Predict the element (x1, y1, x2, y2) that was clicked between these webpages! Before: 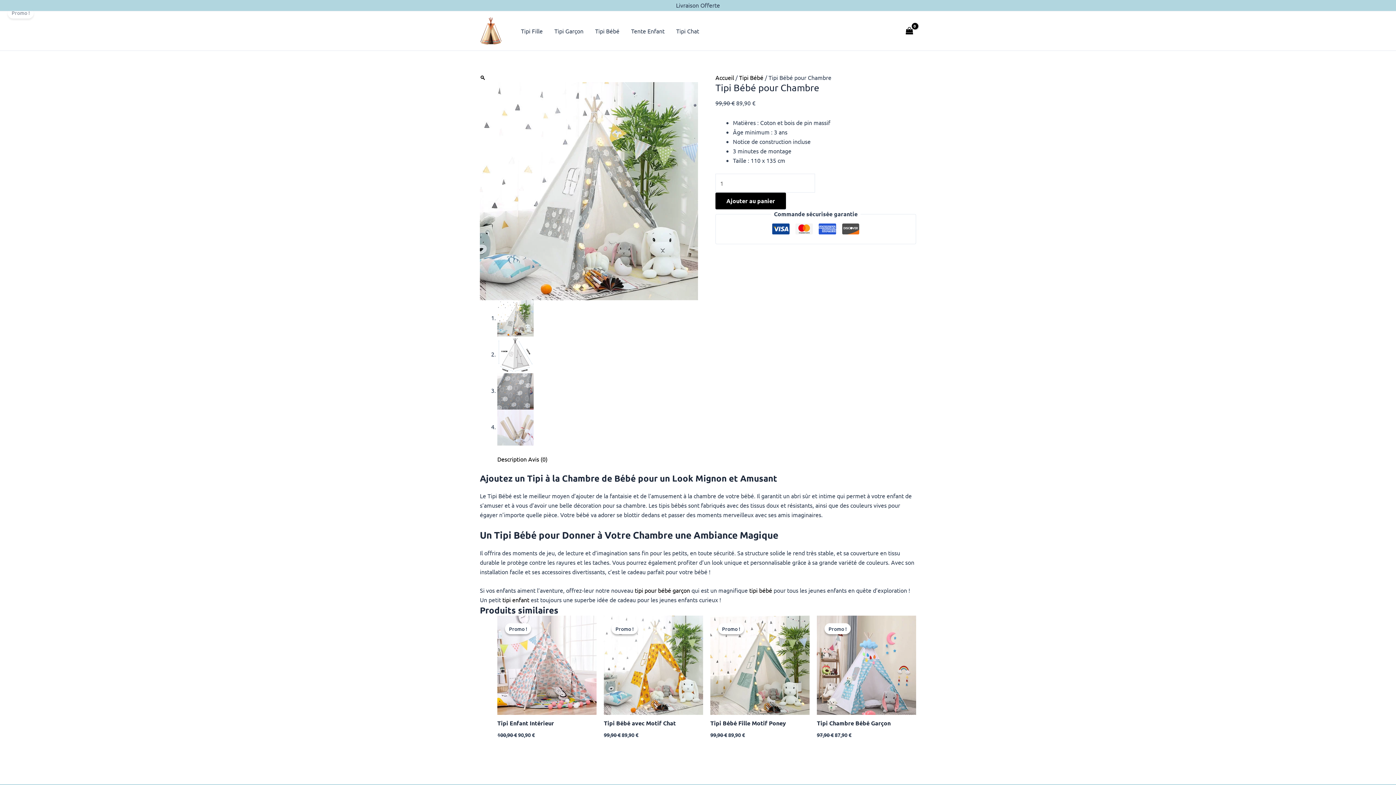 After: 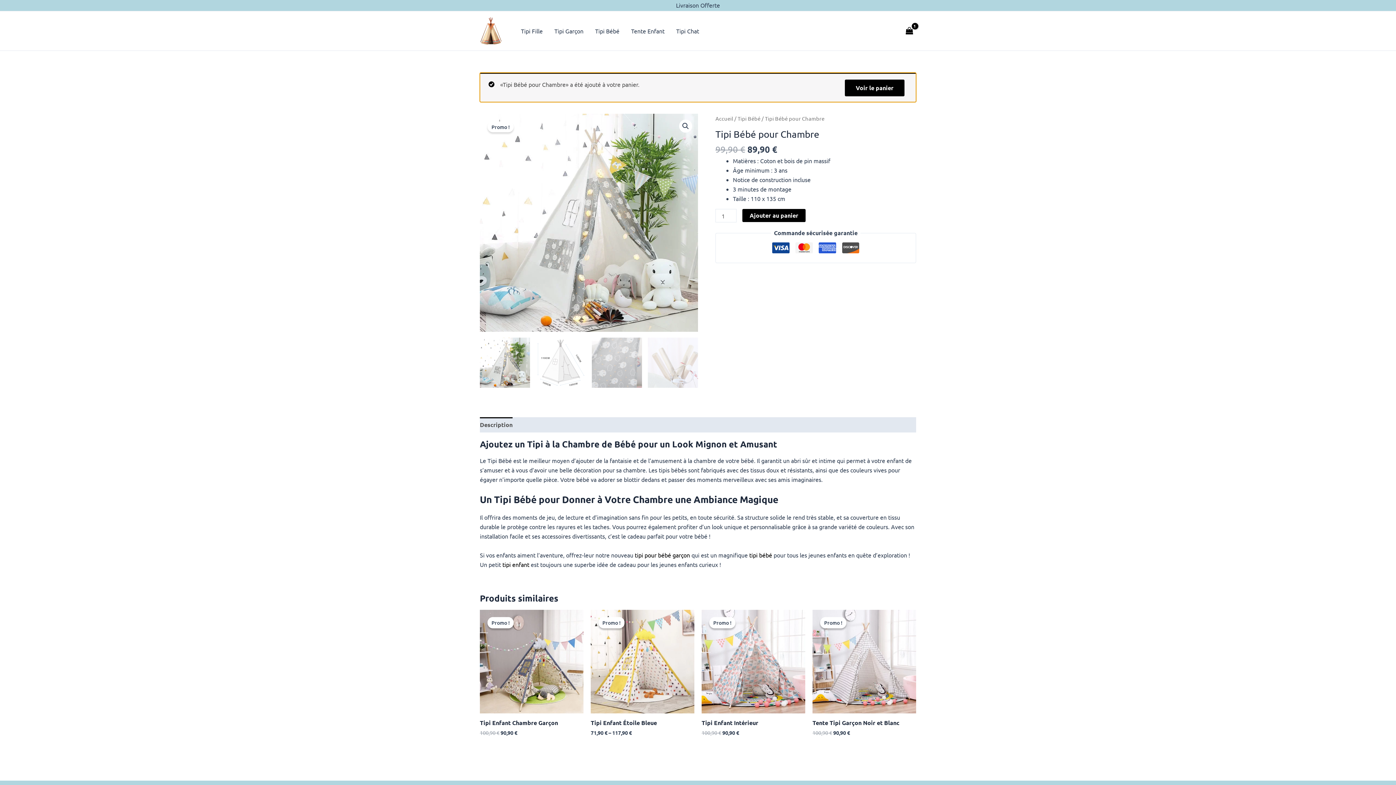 Action: bbox: (715, 192, 786, 209) label: Ajouter au panier